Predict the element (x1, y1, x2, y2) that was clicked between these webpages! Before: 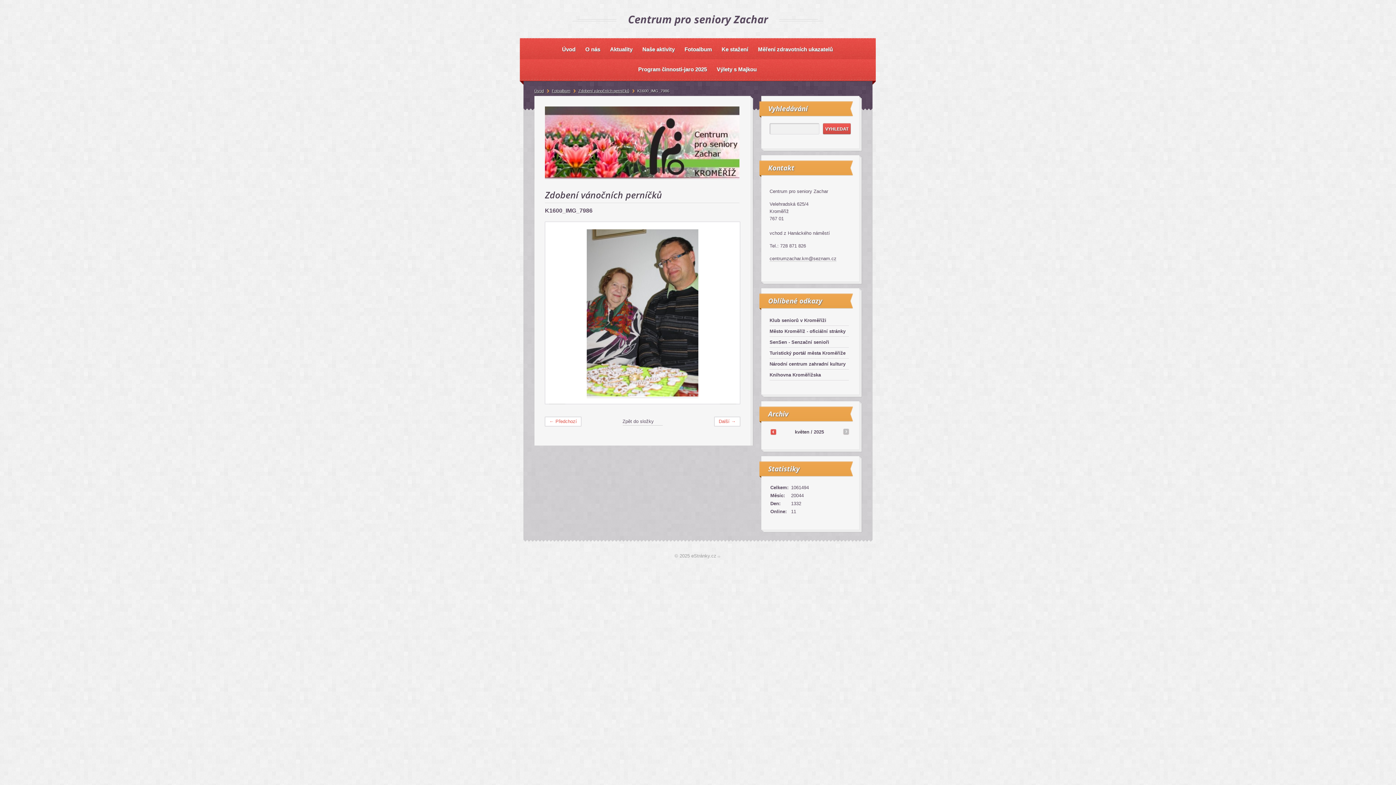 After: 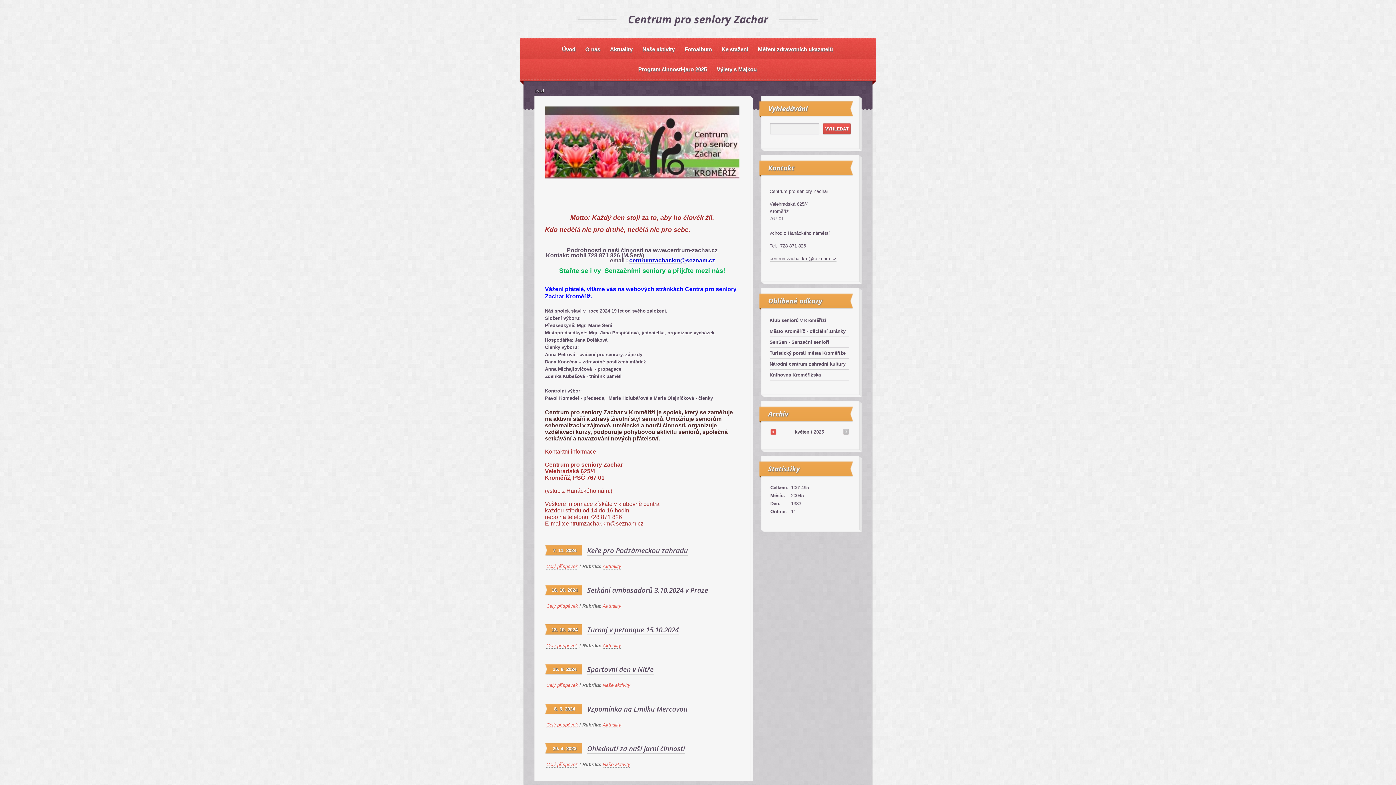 Action: bbox: (572, 12, 823, 25) label: Centrum pro seniory Zachar